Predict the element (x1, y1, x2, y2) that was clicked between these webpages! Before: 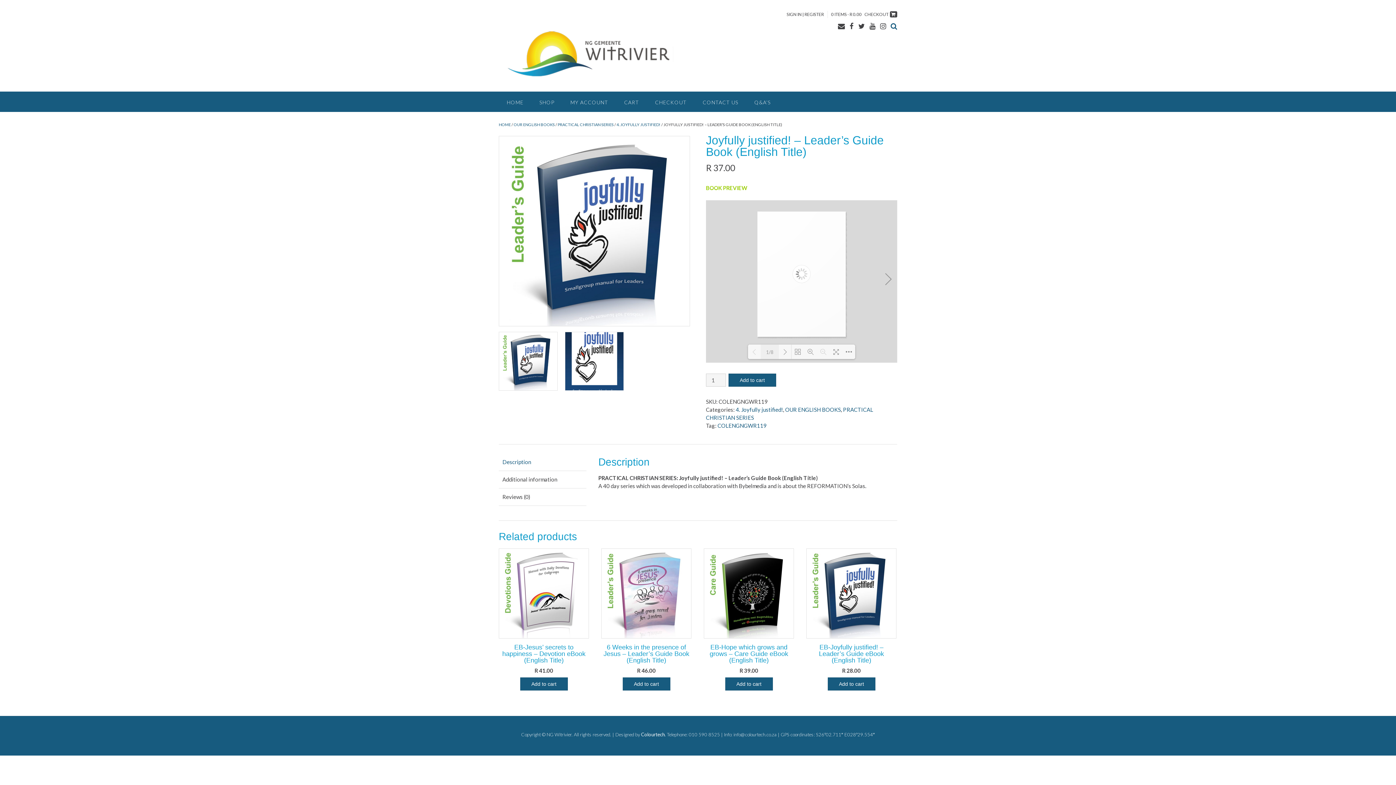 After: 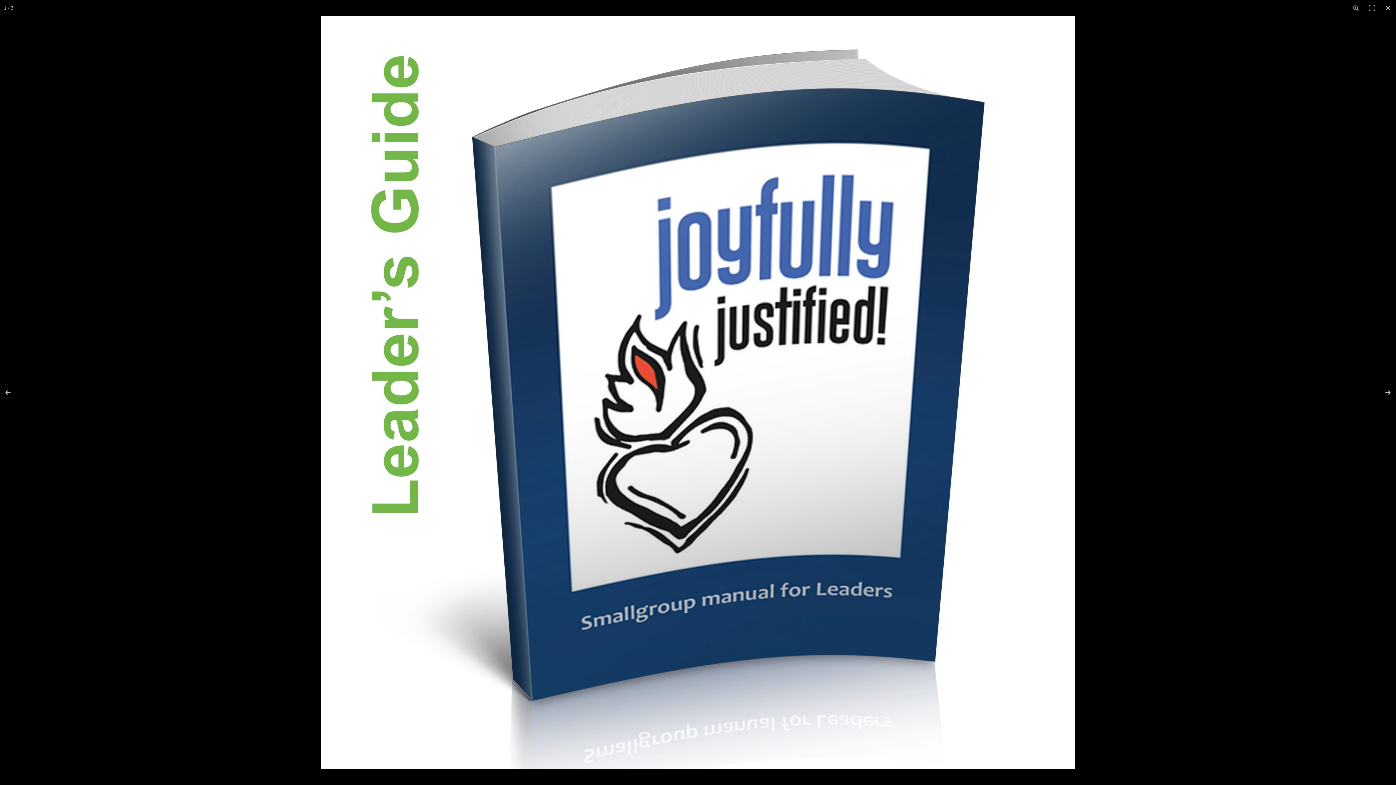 Action: bbox: (499, 136, 689, 326)